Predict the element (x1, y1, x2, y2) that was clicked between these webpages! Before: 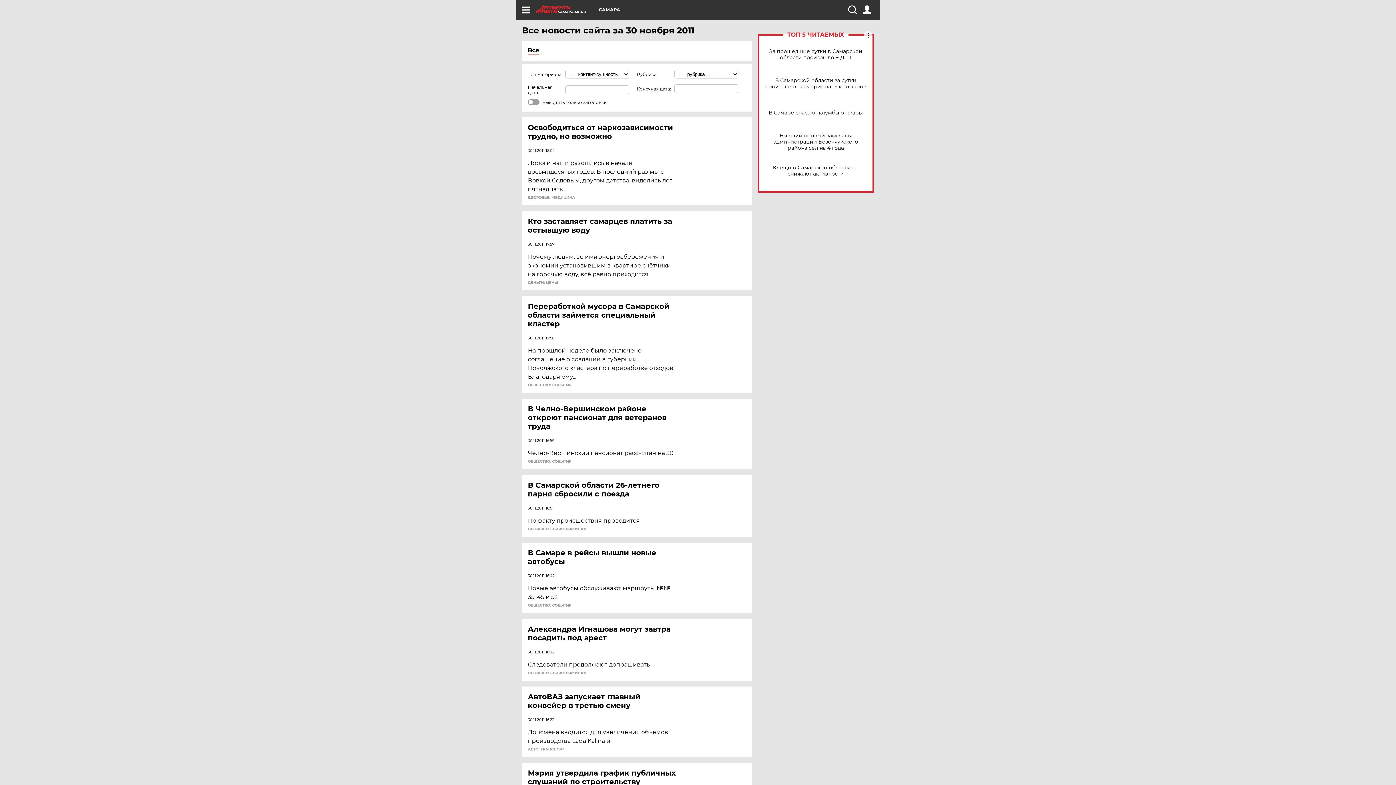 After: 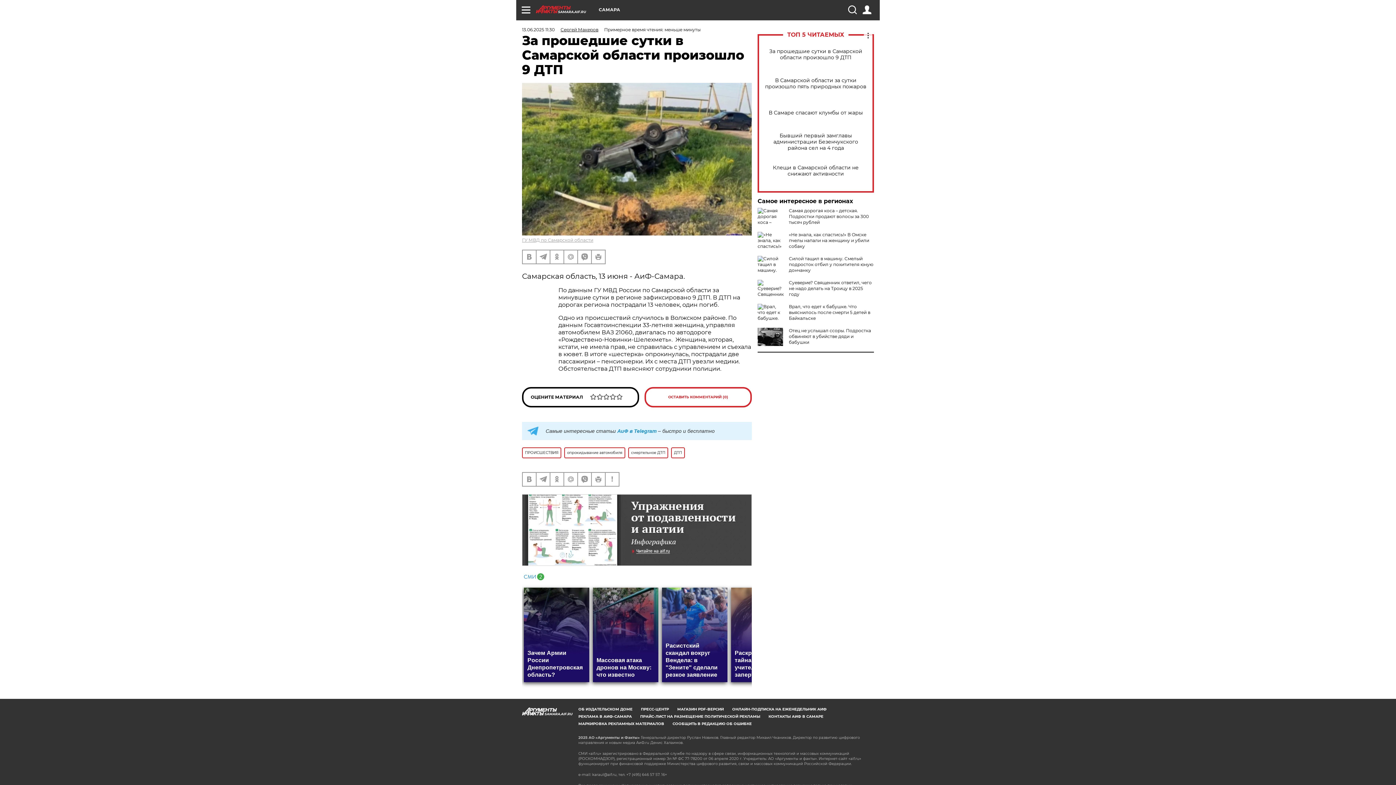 Action: label: За прошедшие сутки в Самарской области произошло 9 ДТП bbox: (765, 48, 866, 60)